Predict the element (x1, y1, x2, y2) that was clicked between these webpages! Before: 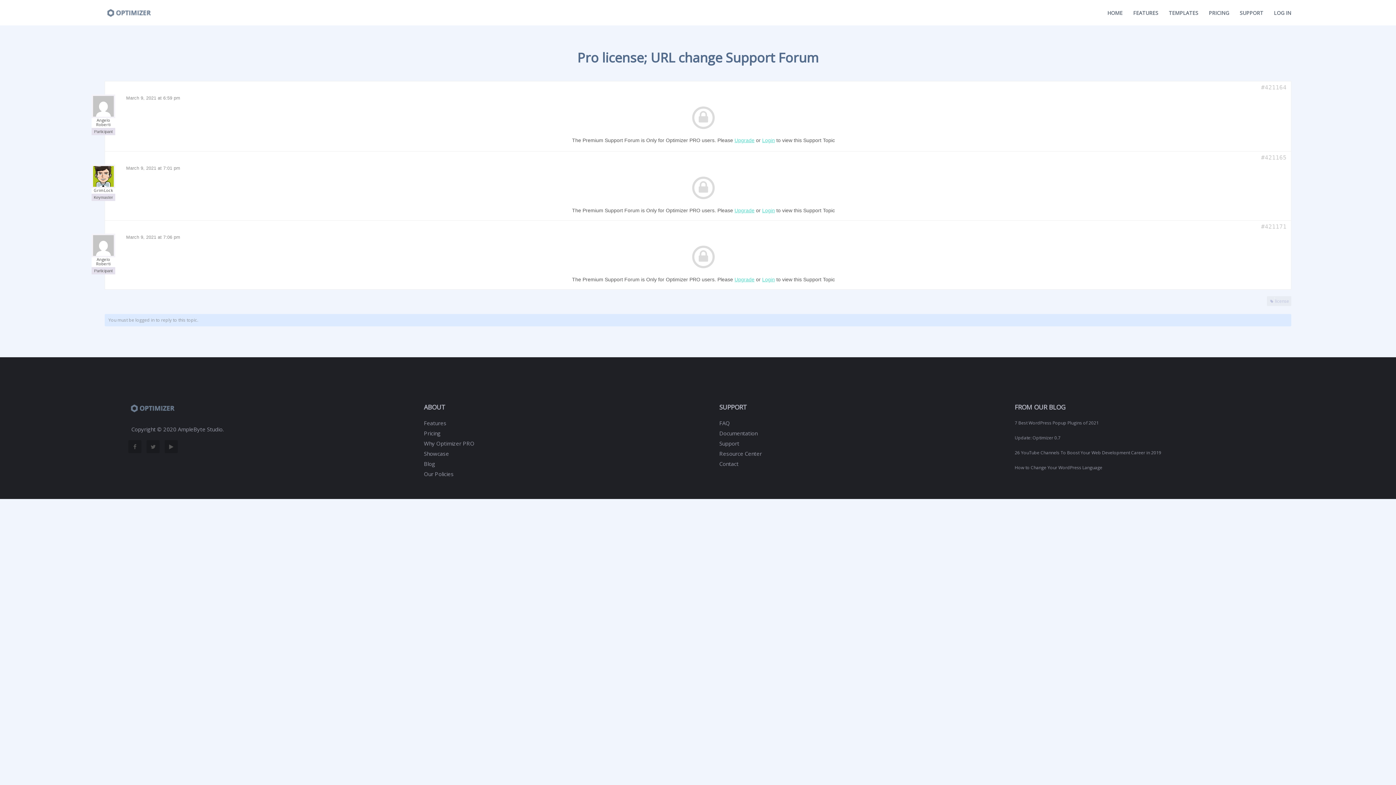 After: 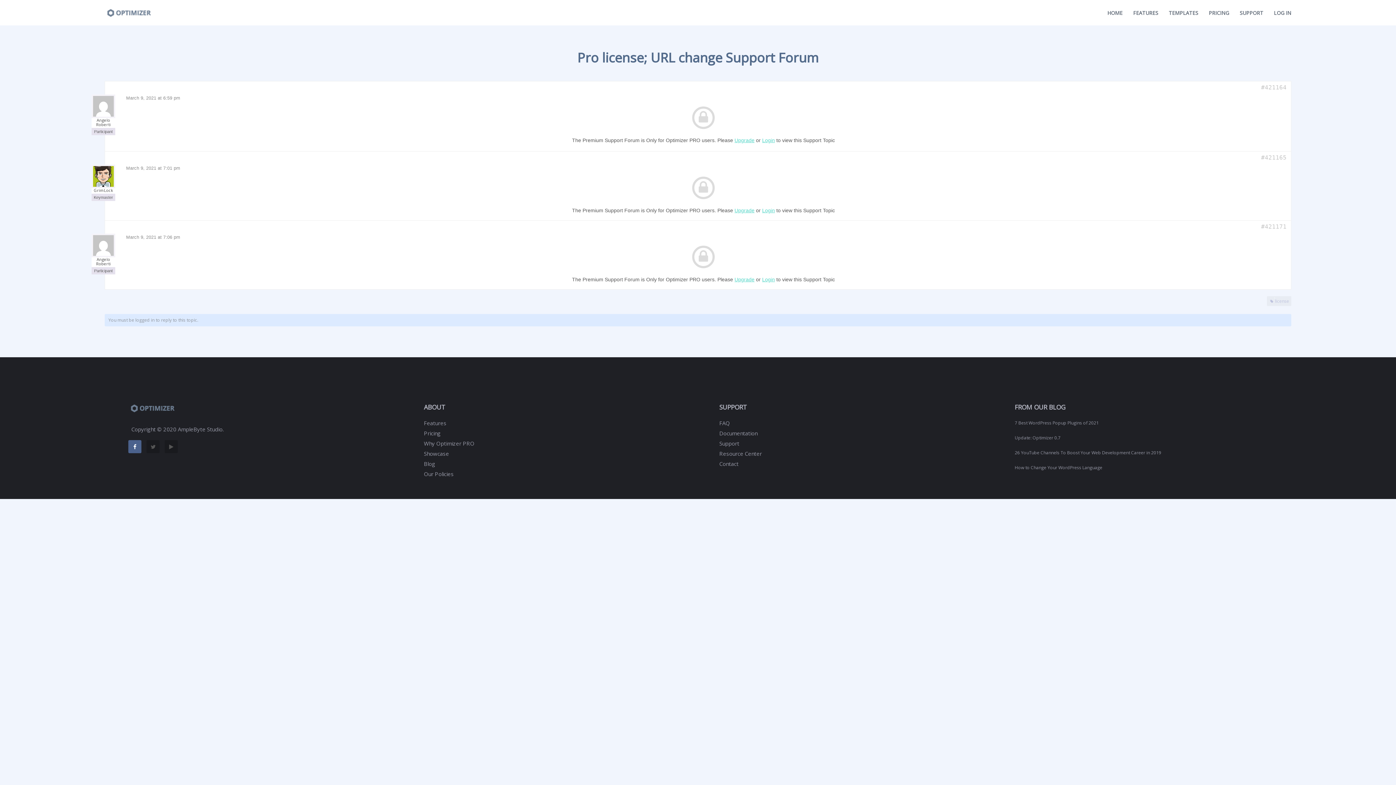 Action: bbox: (128, 440, 141, 453)